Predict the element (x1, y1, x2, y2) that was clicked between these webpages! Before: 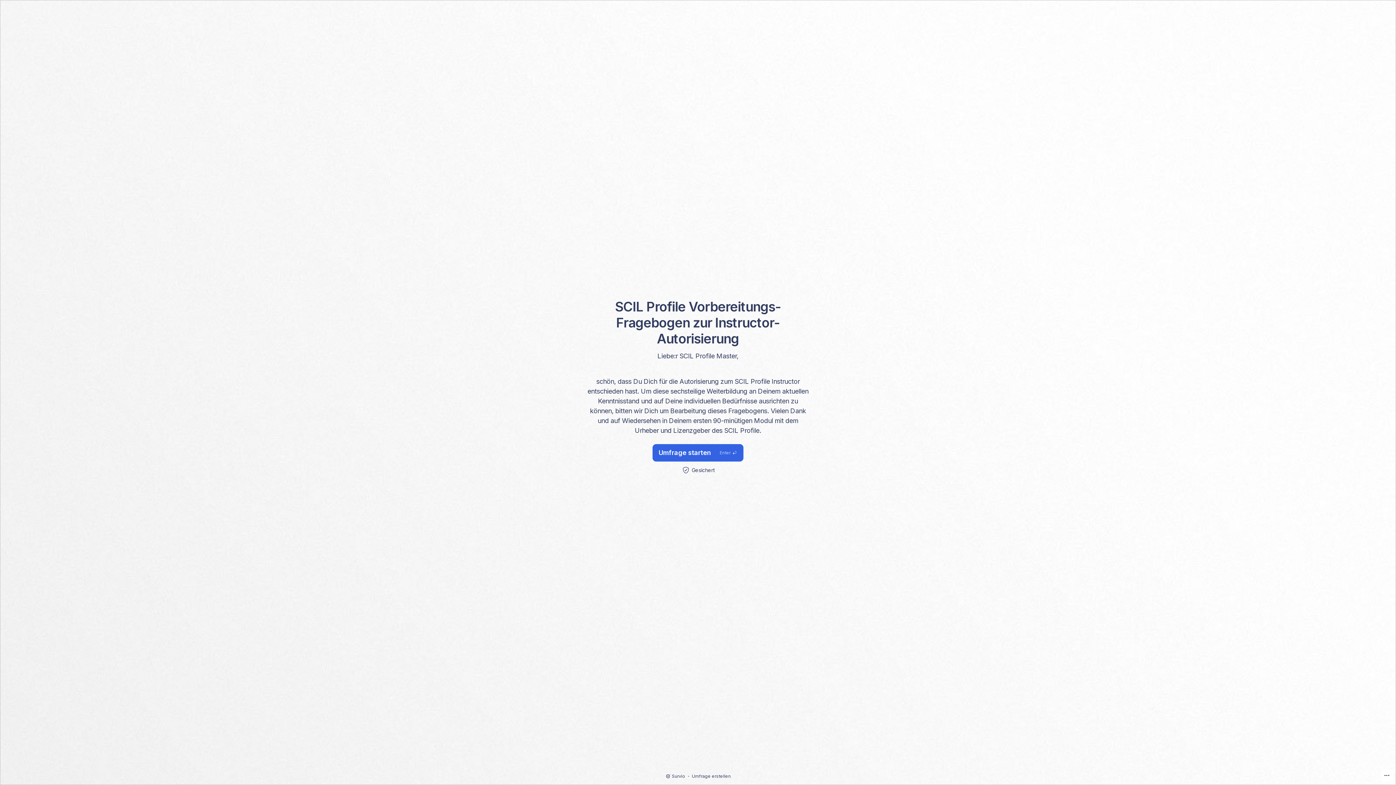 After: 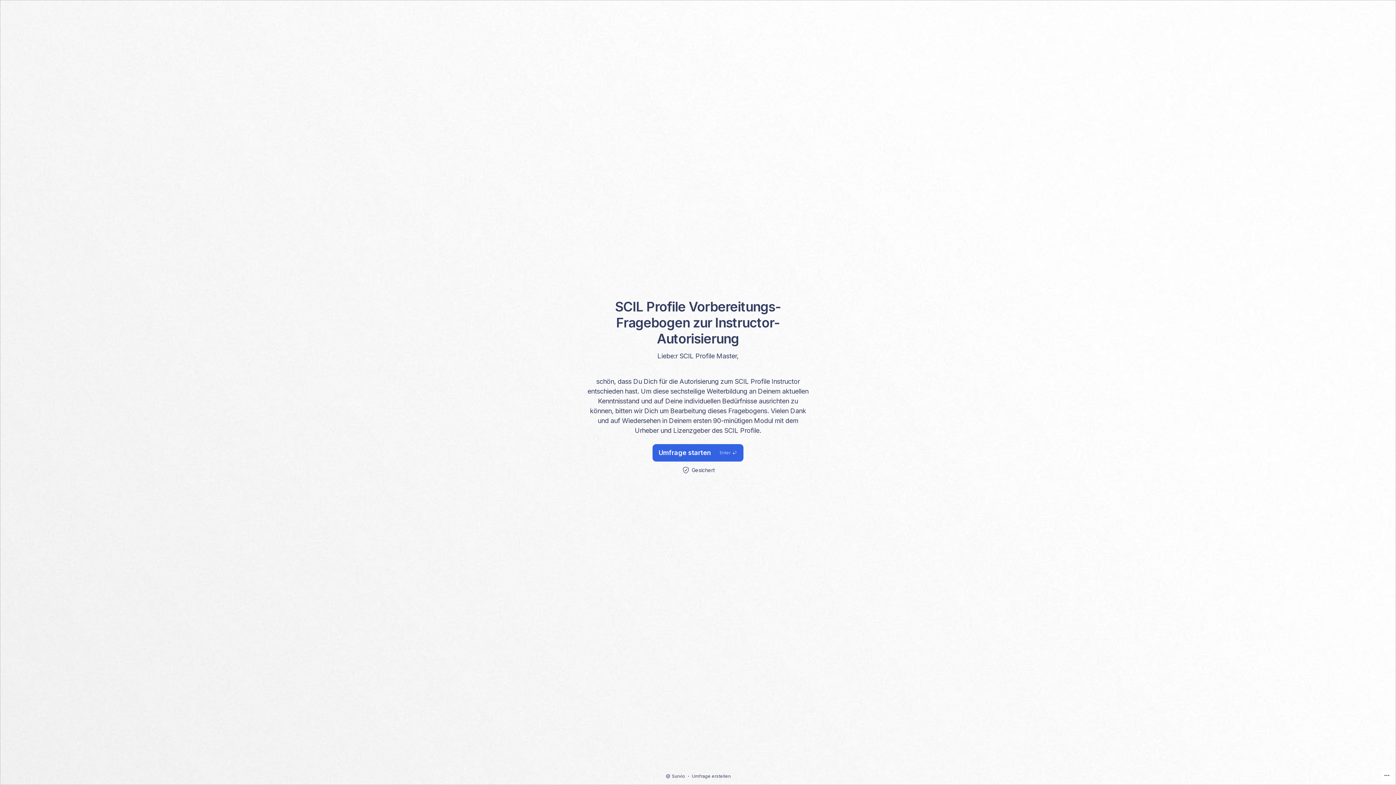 Action: label: Survio bbox: (665, 773, 685, 779)